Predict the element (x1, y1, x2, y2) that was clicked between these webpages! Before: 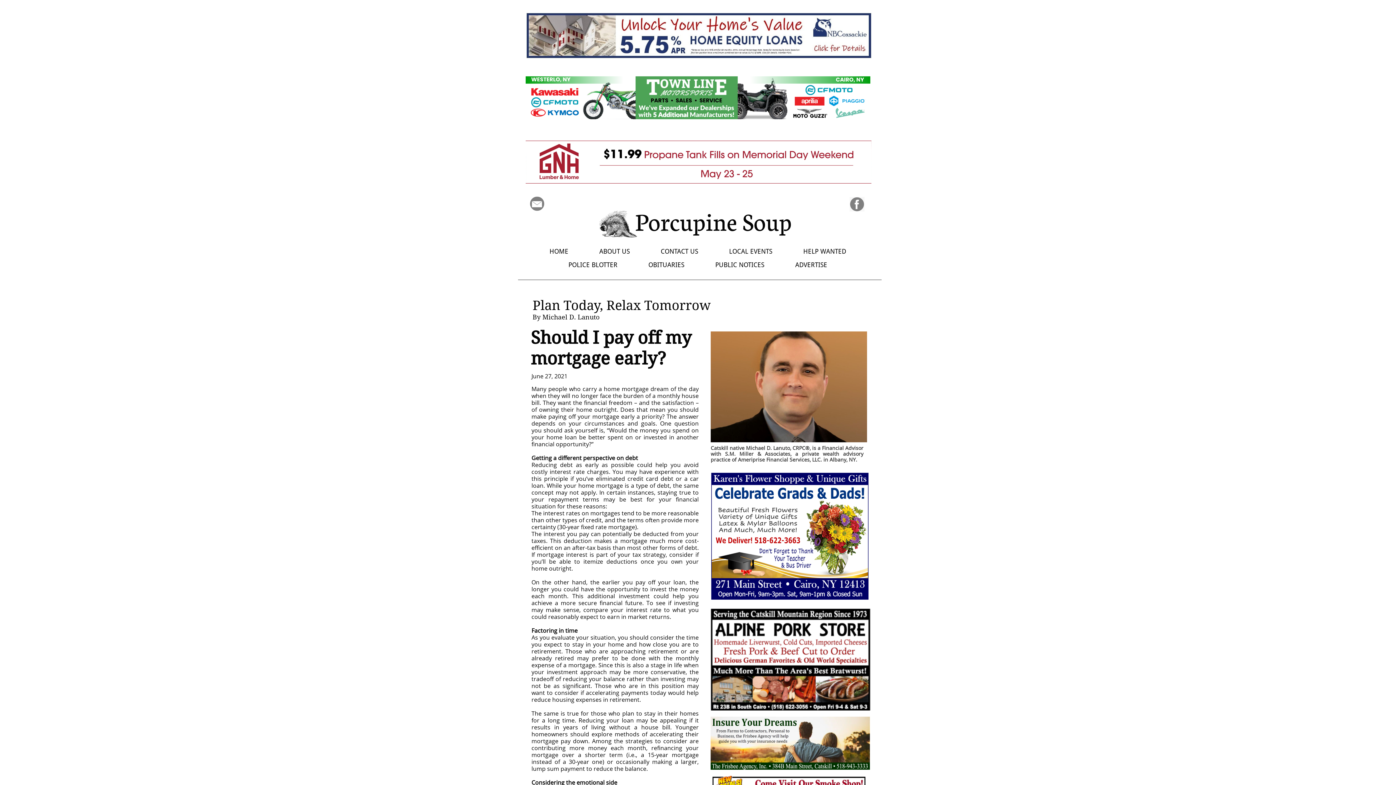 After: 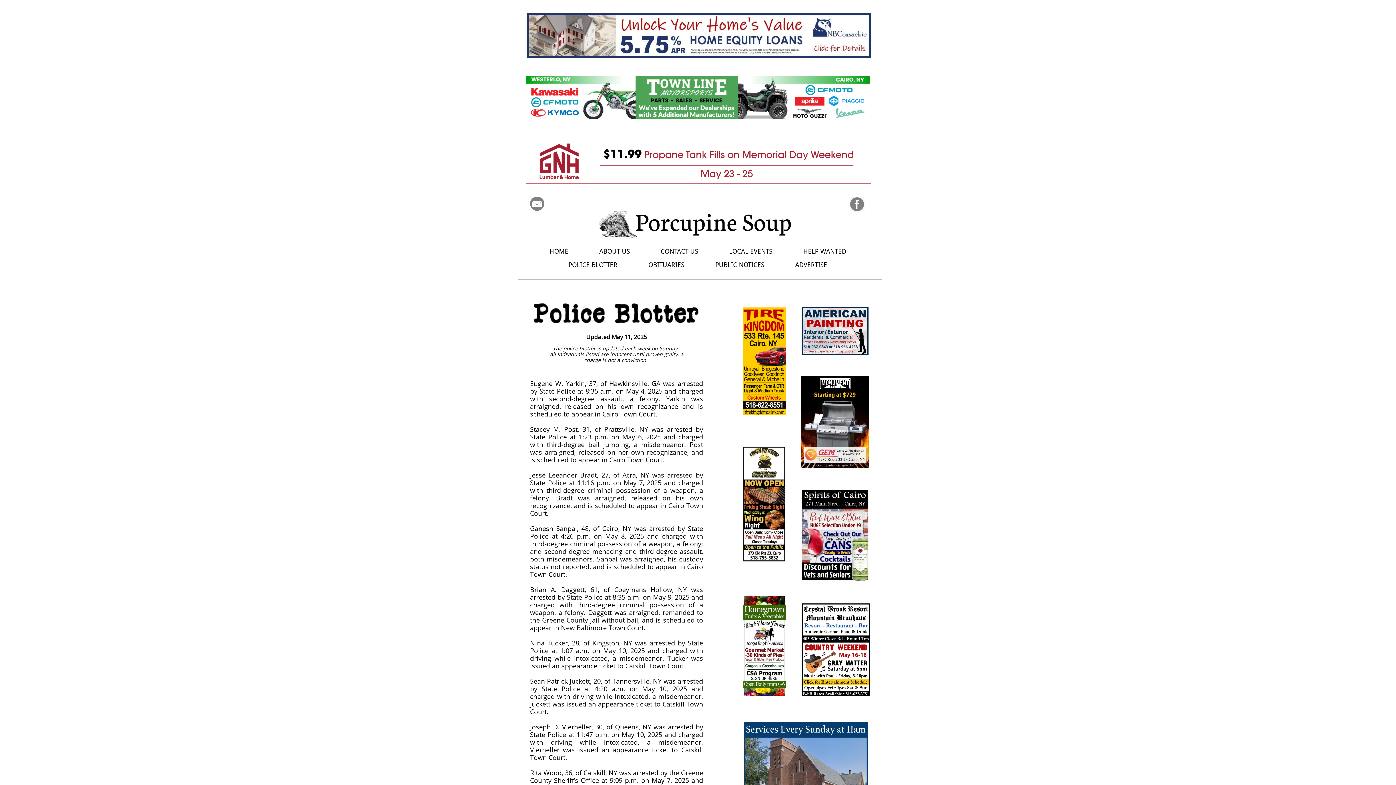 Action: bbox: (568, 261, 617, 268) label: POLICE BLOTTER